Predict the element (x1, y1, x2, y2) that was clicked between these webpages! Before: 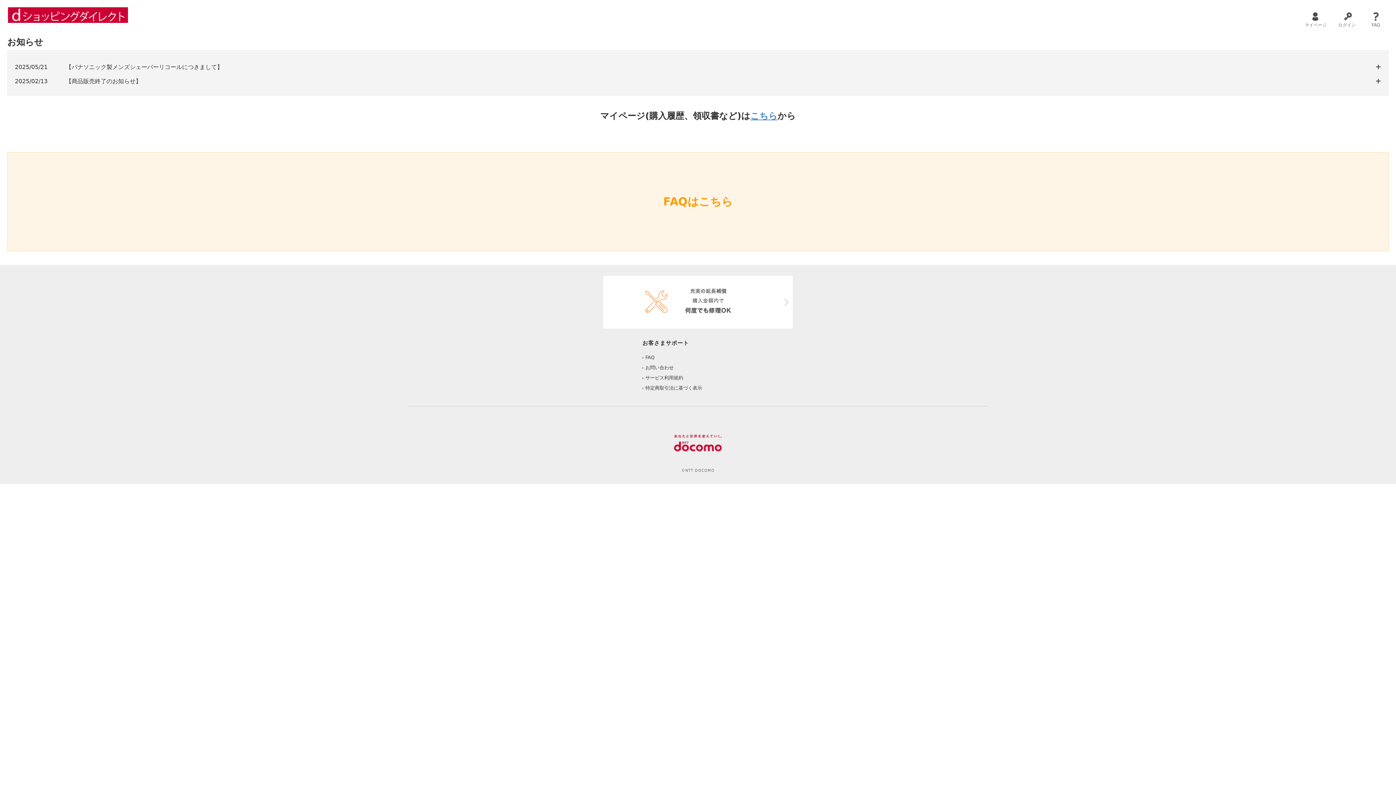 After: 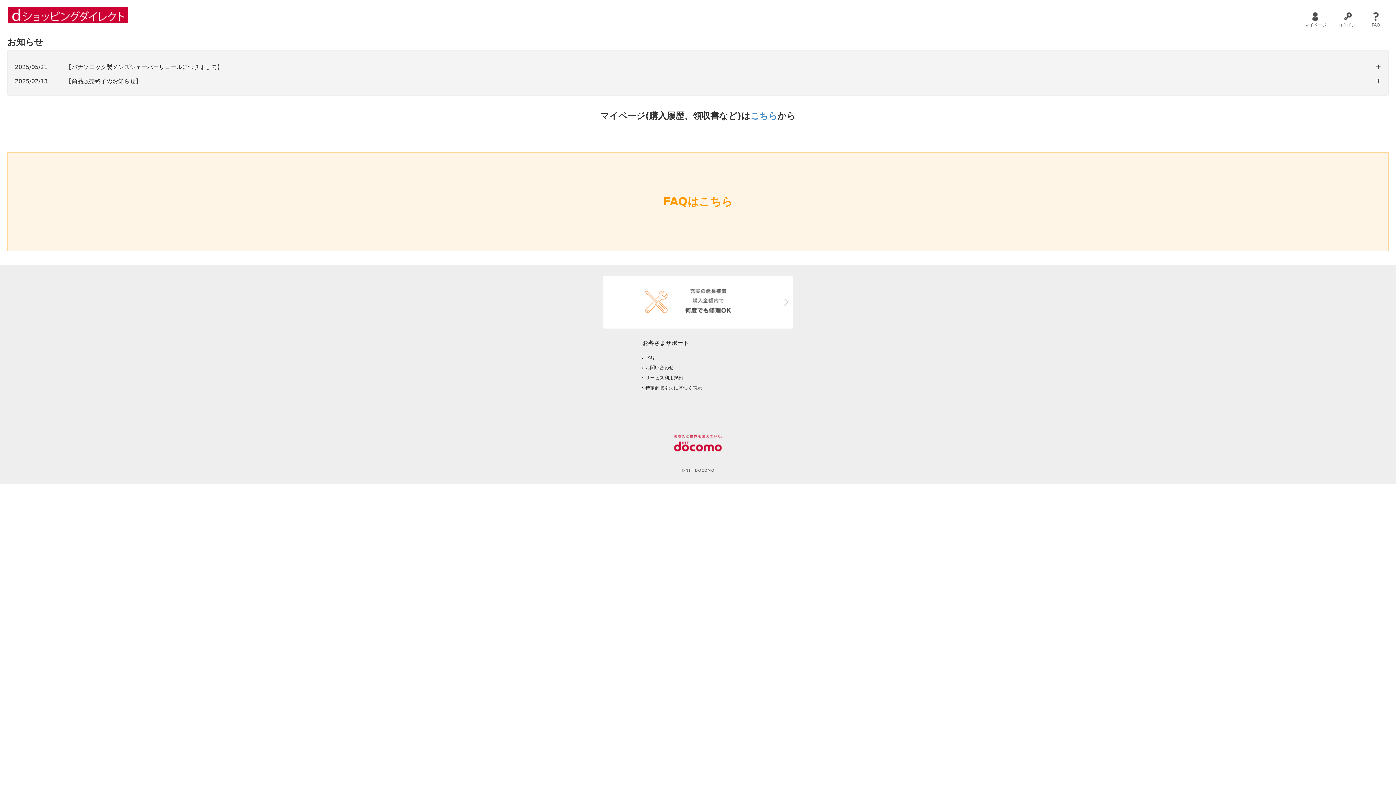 Action: label: FAQはこちら bbox: (7, 152, 1389, 251)